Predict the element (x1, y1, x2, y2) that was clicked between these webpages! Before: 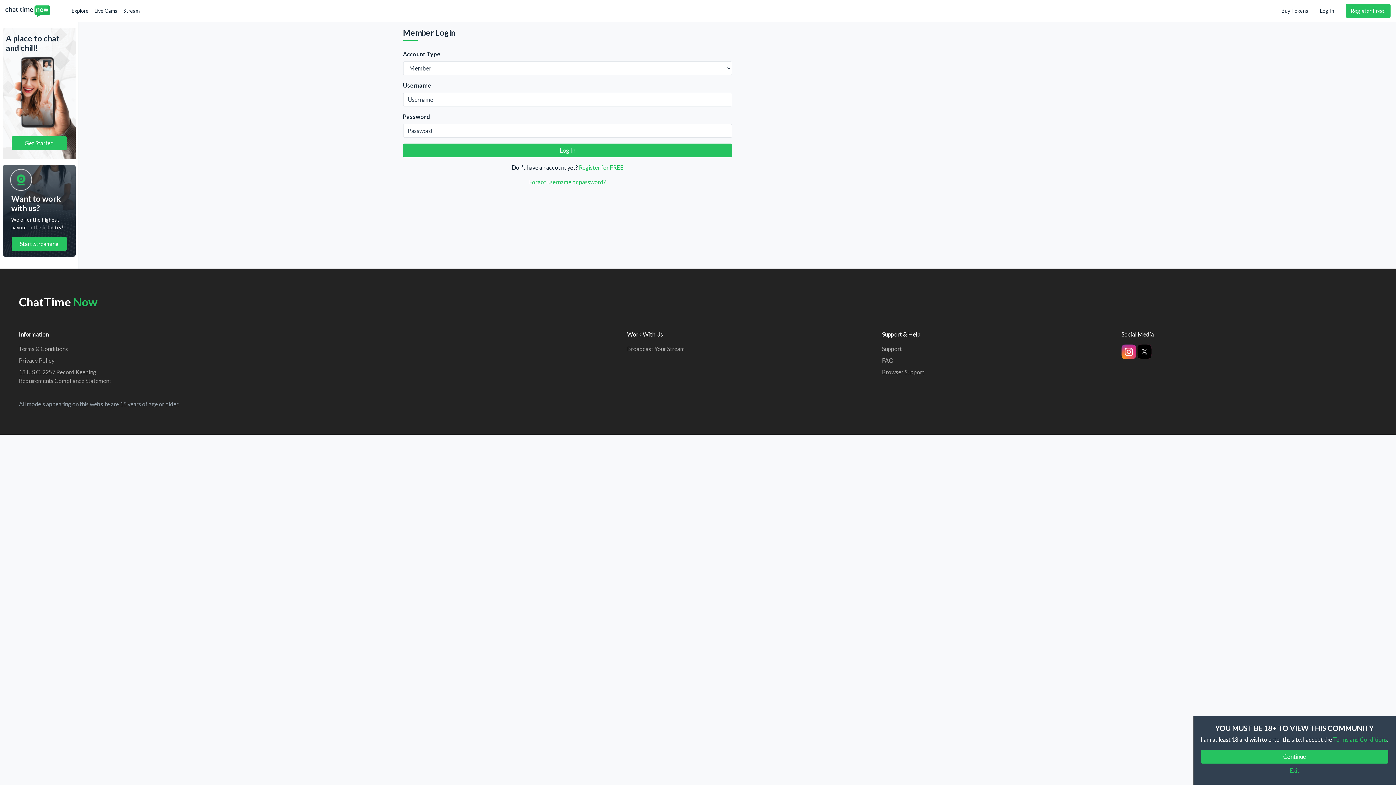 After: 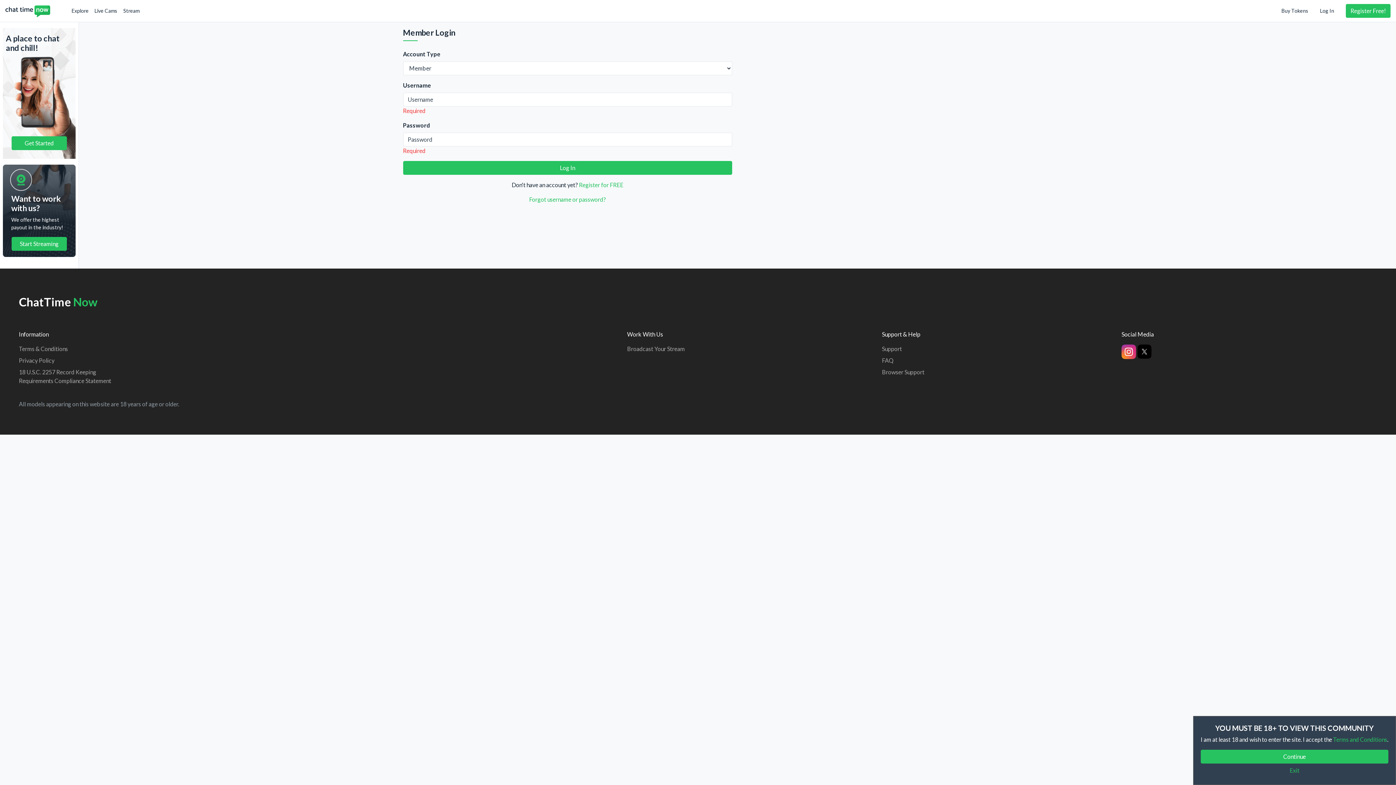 Action: bbox: (403, 143, 732, 157) label: Log In